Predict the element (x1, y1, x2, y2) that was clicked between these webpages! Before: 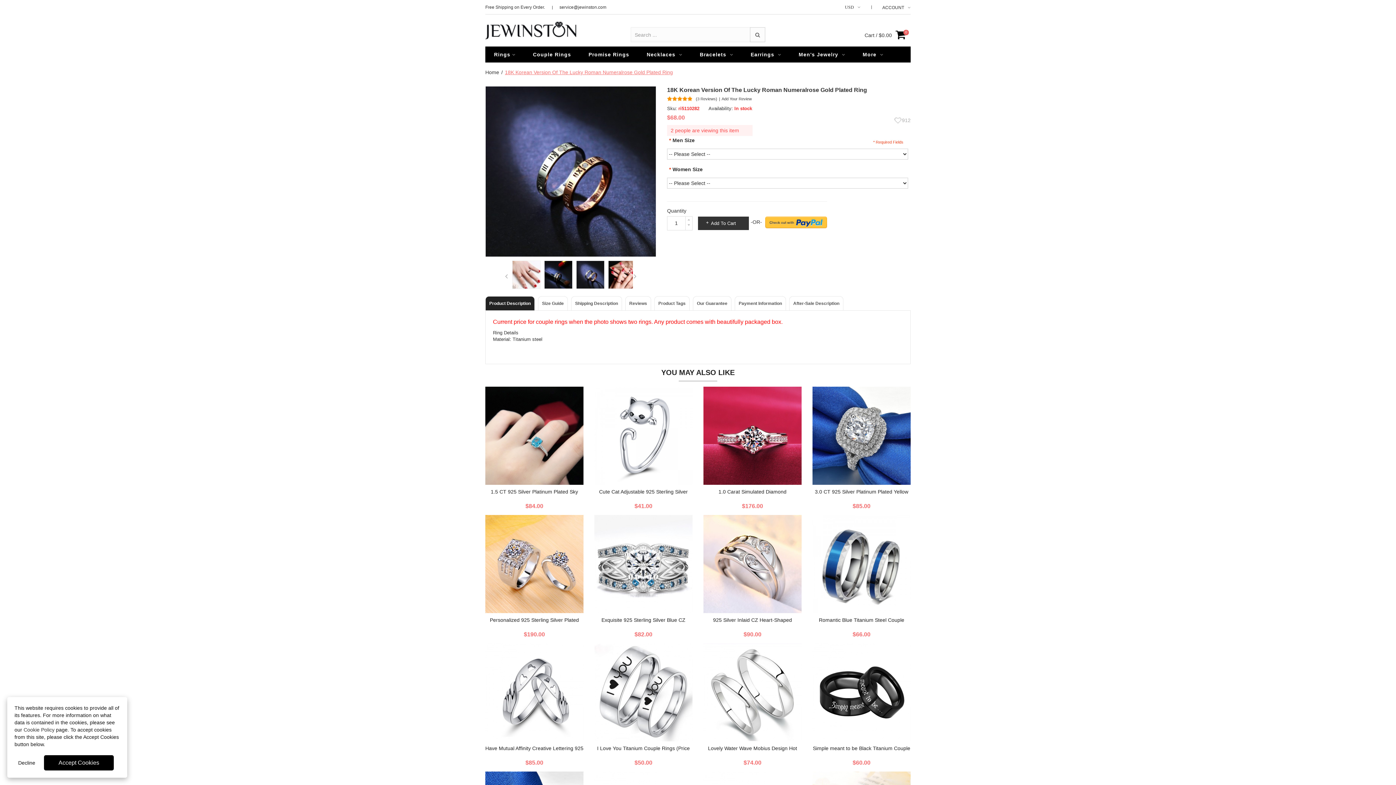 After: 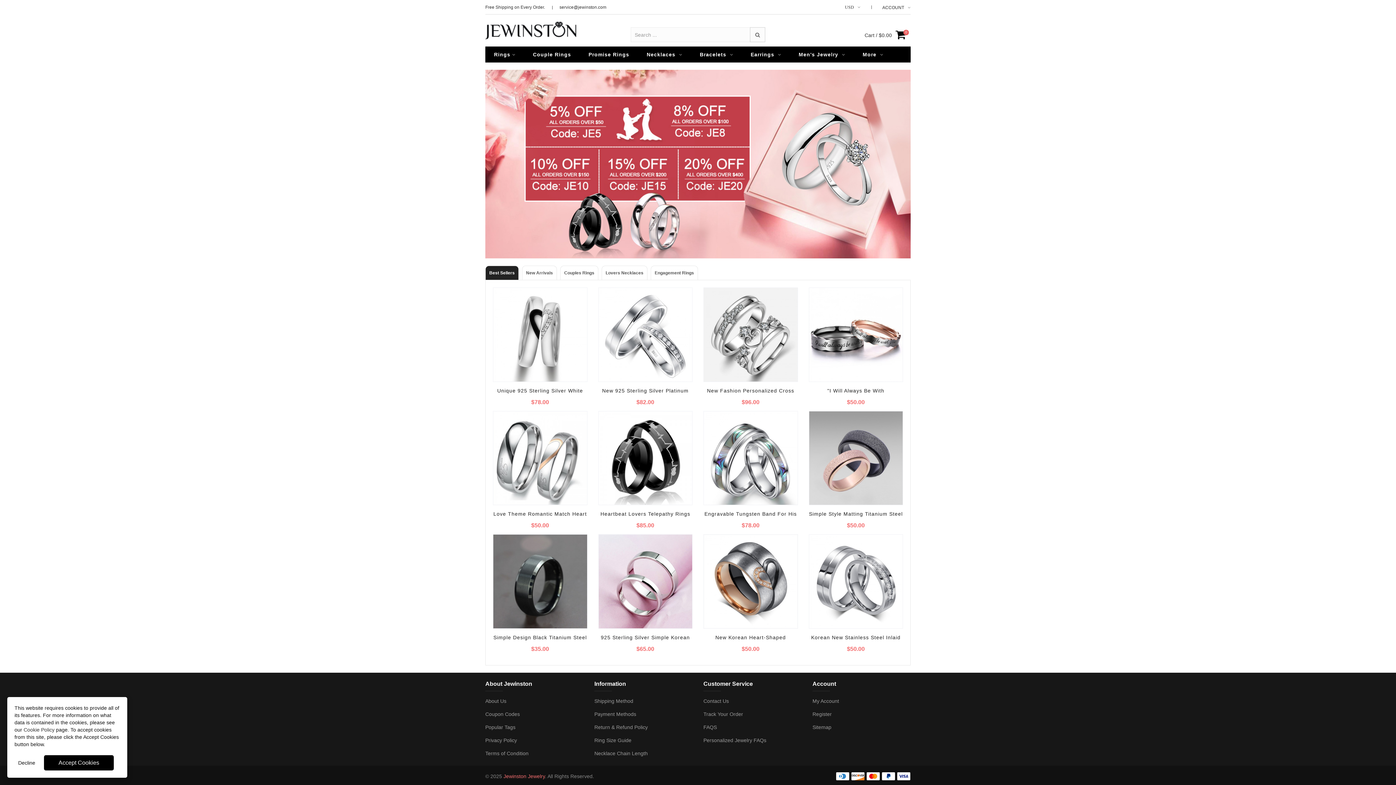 Action: bbox: (485, 22, 576, 28) label: Jewinston Personalized Jewelry Online Store